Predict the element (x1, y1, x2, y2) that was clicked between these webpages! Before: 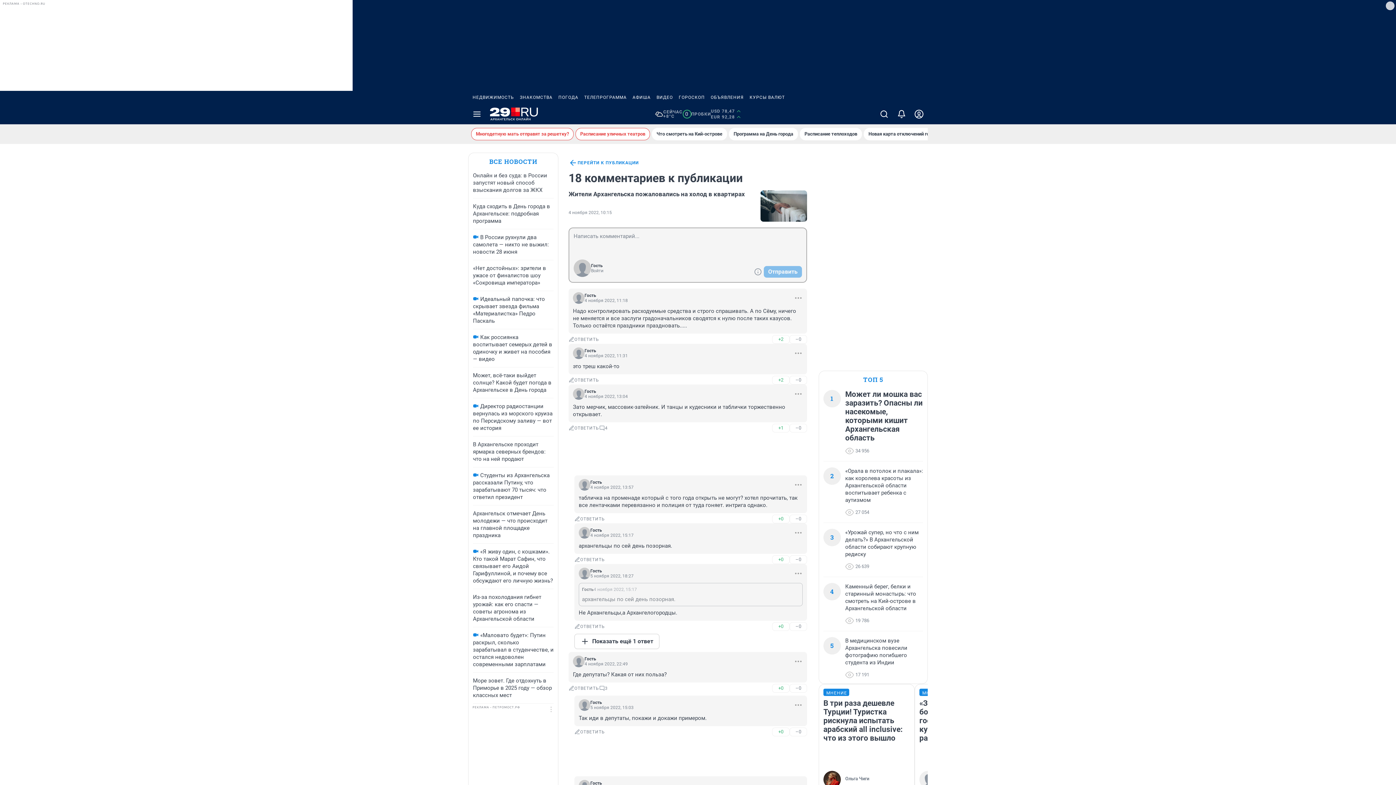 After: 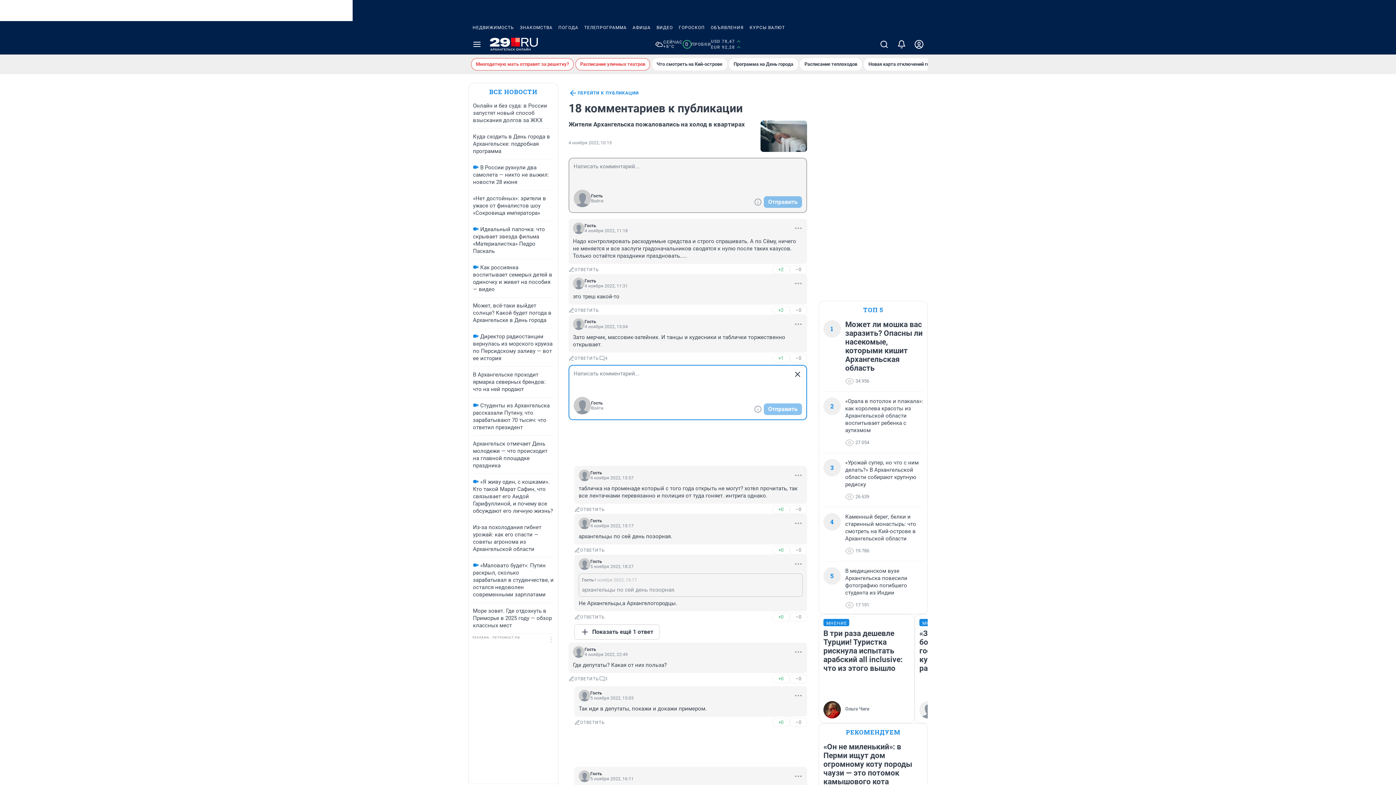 Action: bbox: (568, 424, 599, 432) label: ОТВЕТИТЬ